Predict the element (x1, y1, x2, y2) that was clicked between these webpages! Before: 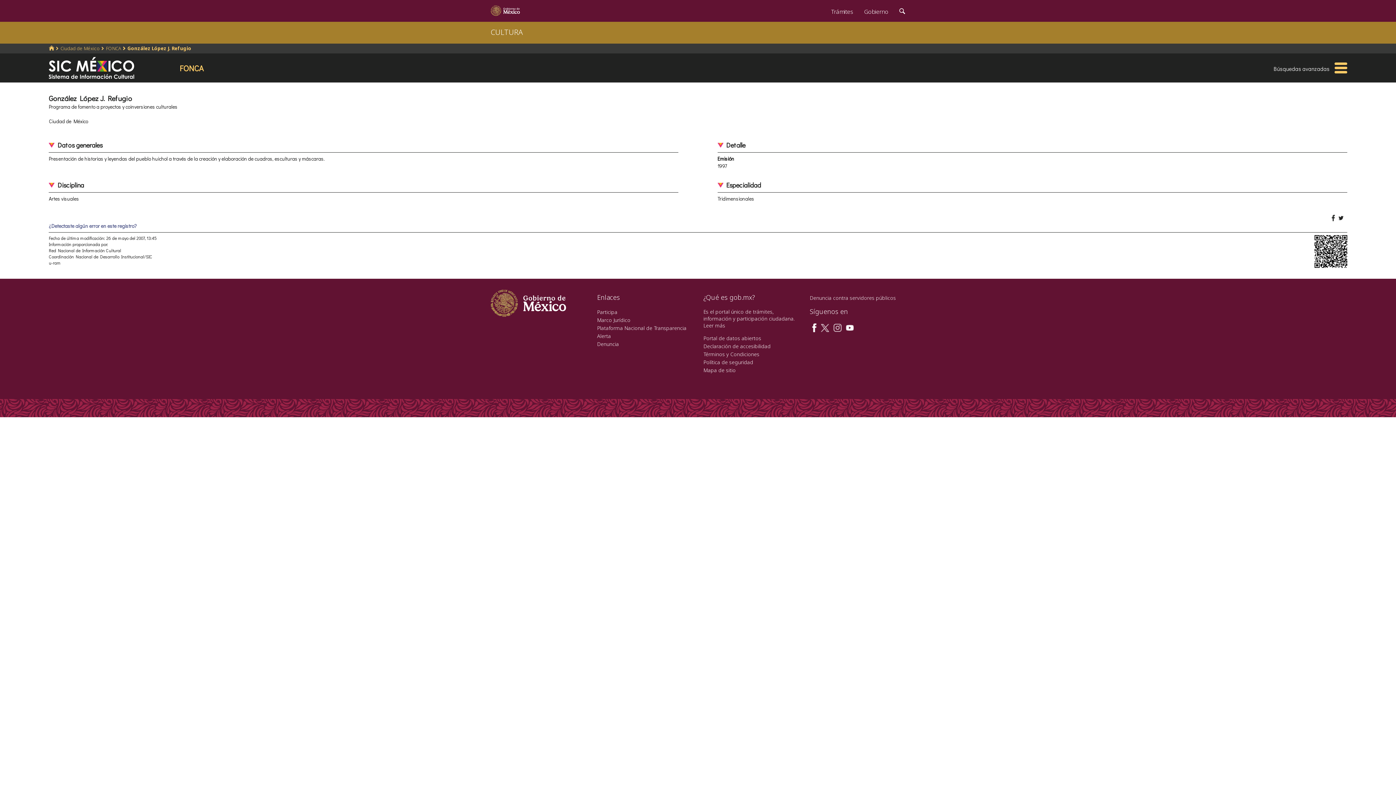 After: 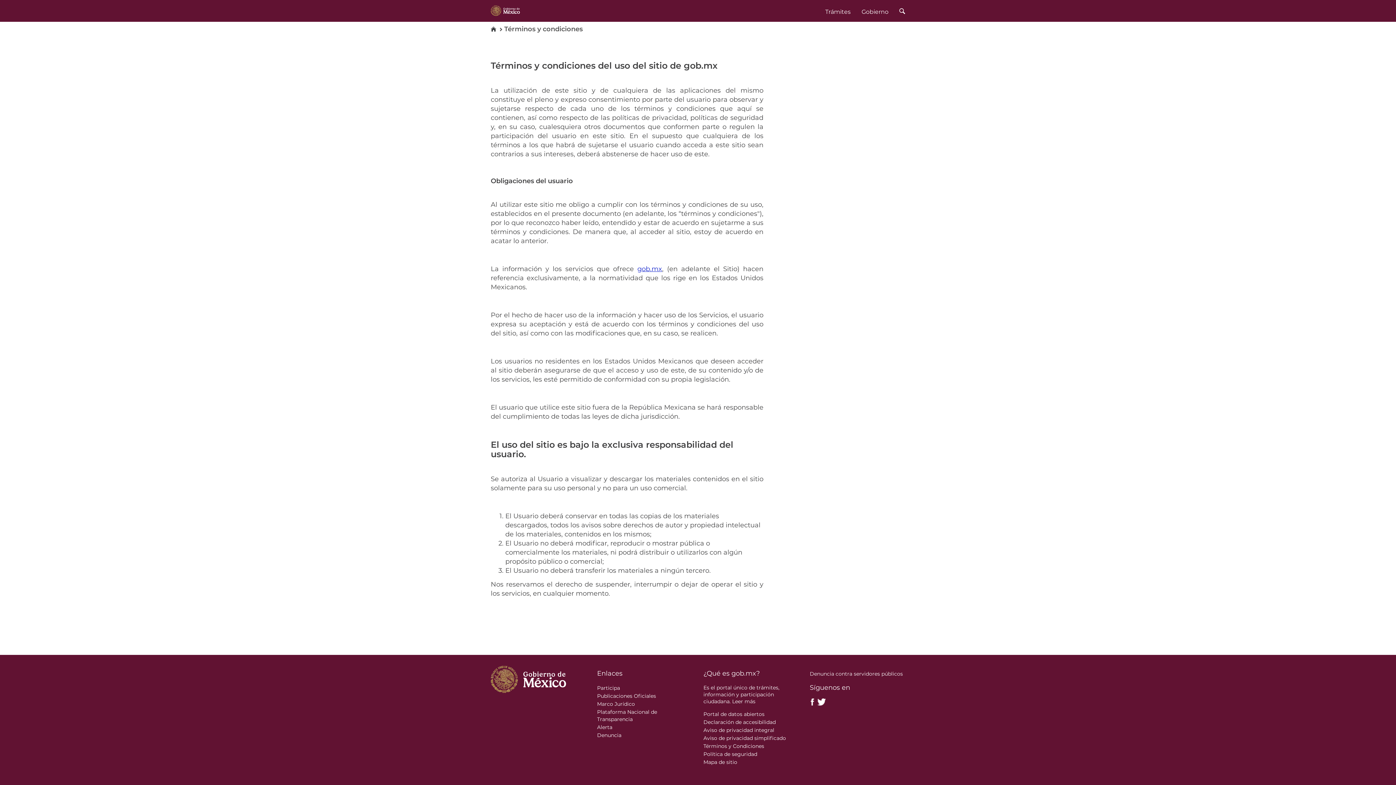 Action: label: Términos y Condiciones bbox: (703, 350, 759, 357)